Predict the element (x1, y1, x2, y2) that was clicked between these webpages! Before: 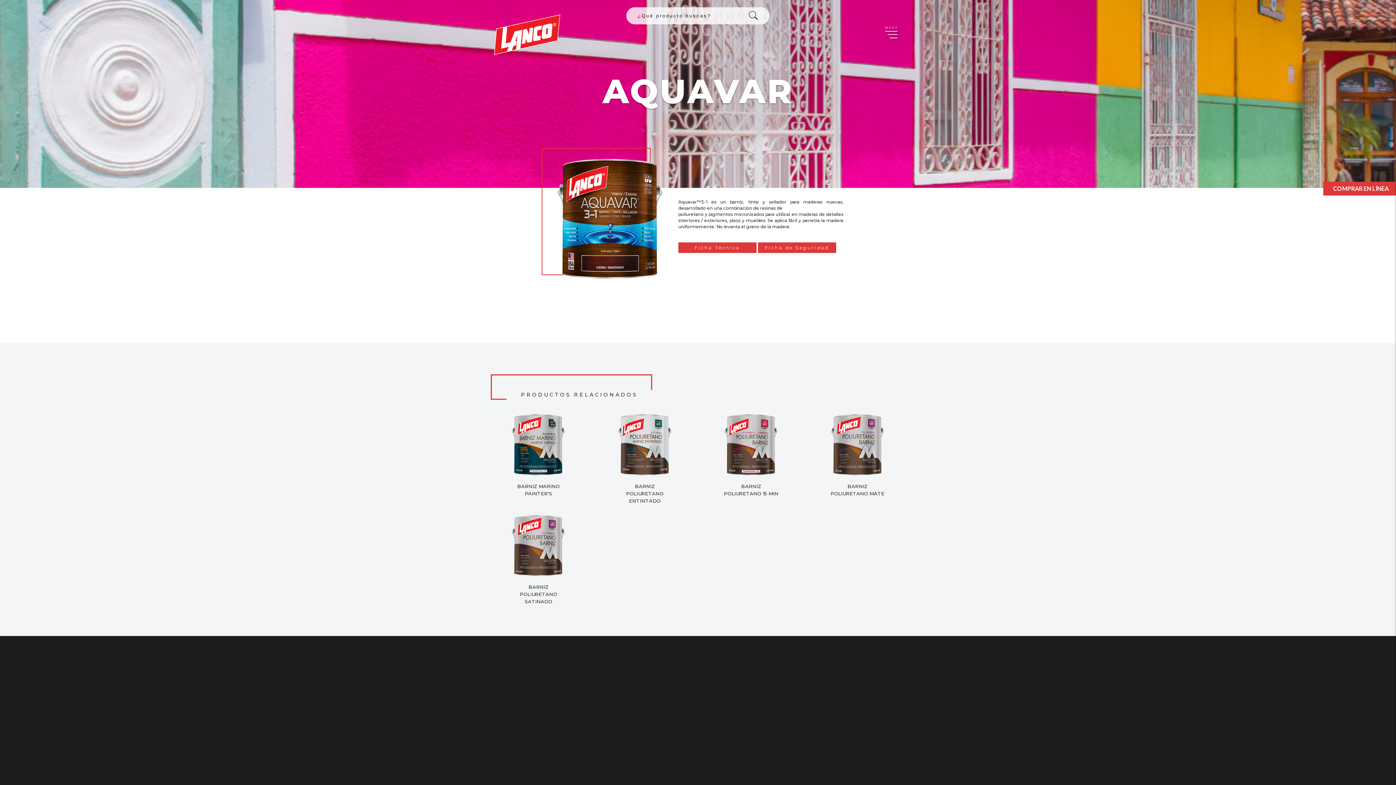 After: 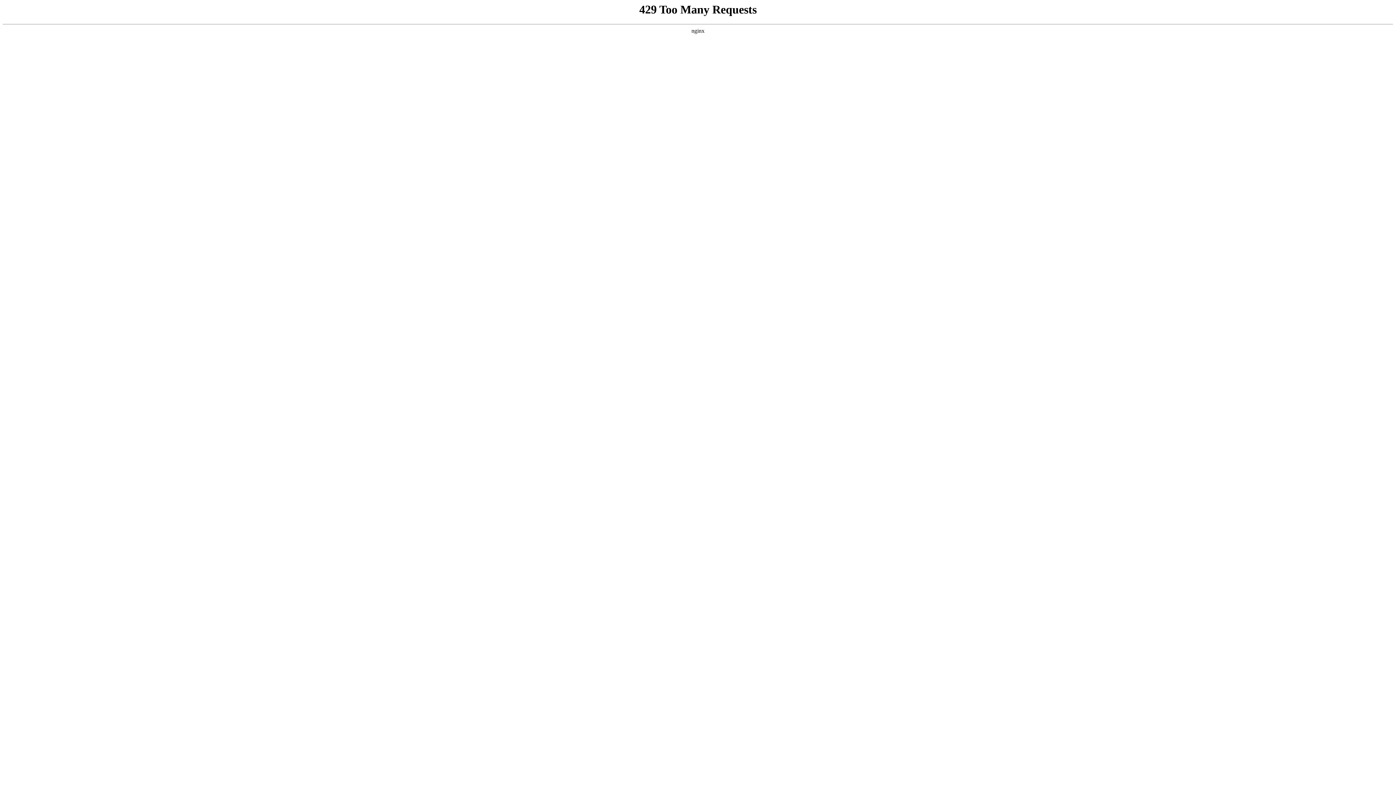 Action: bbox: (615, 414, 674, 504) label: BARNIZ POLIURETANO ENTINTADO